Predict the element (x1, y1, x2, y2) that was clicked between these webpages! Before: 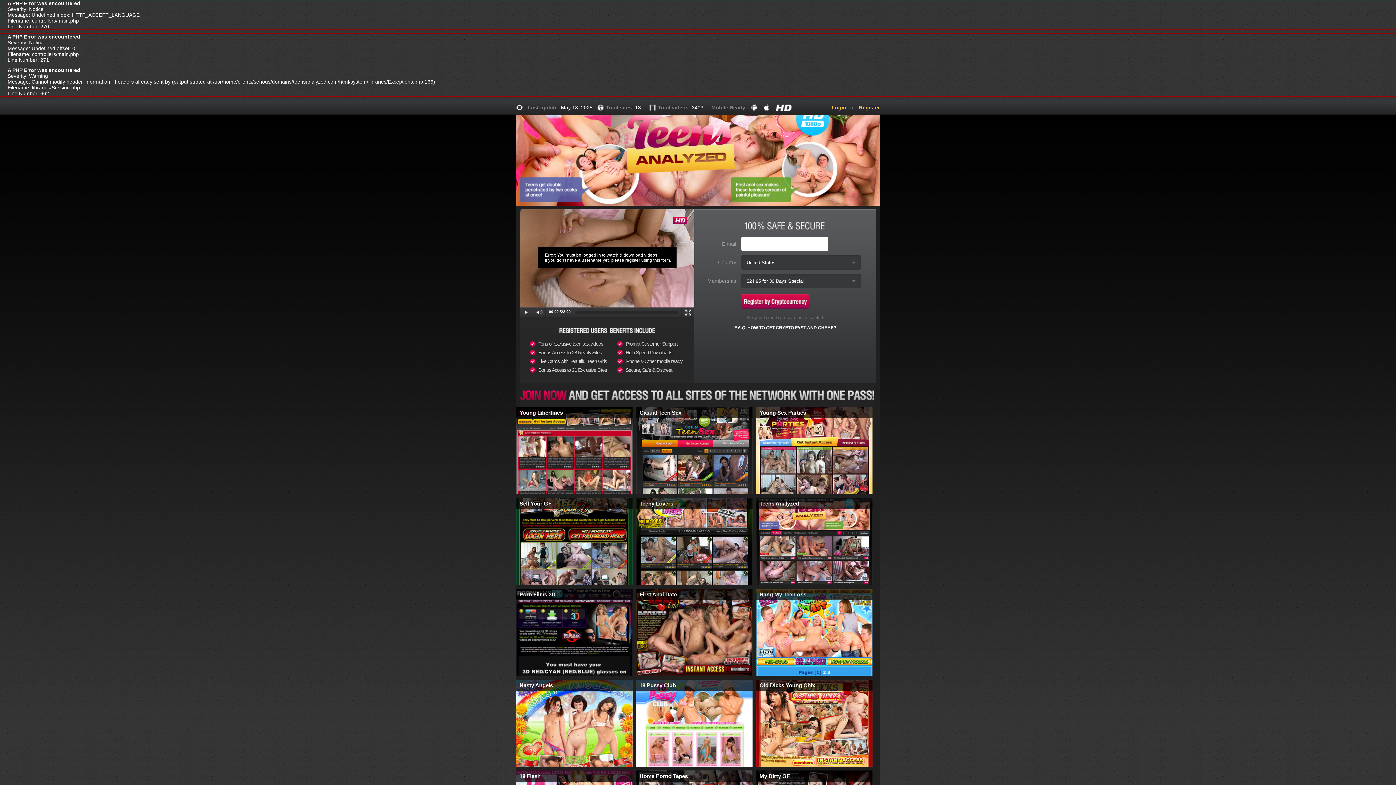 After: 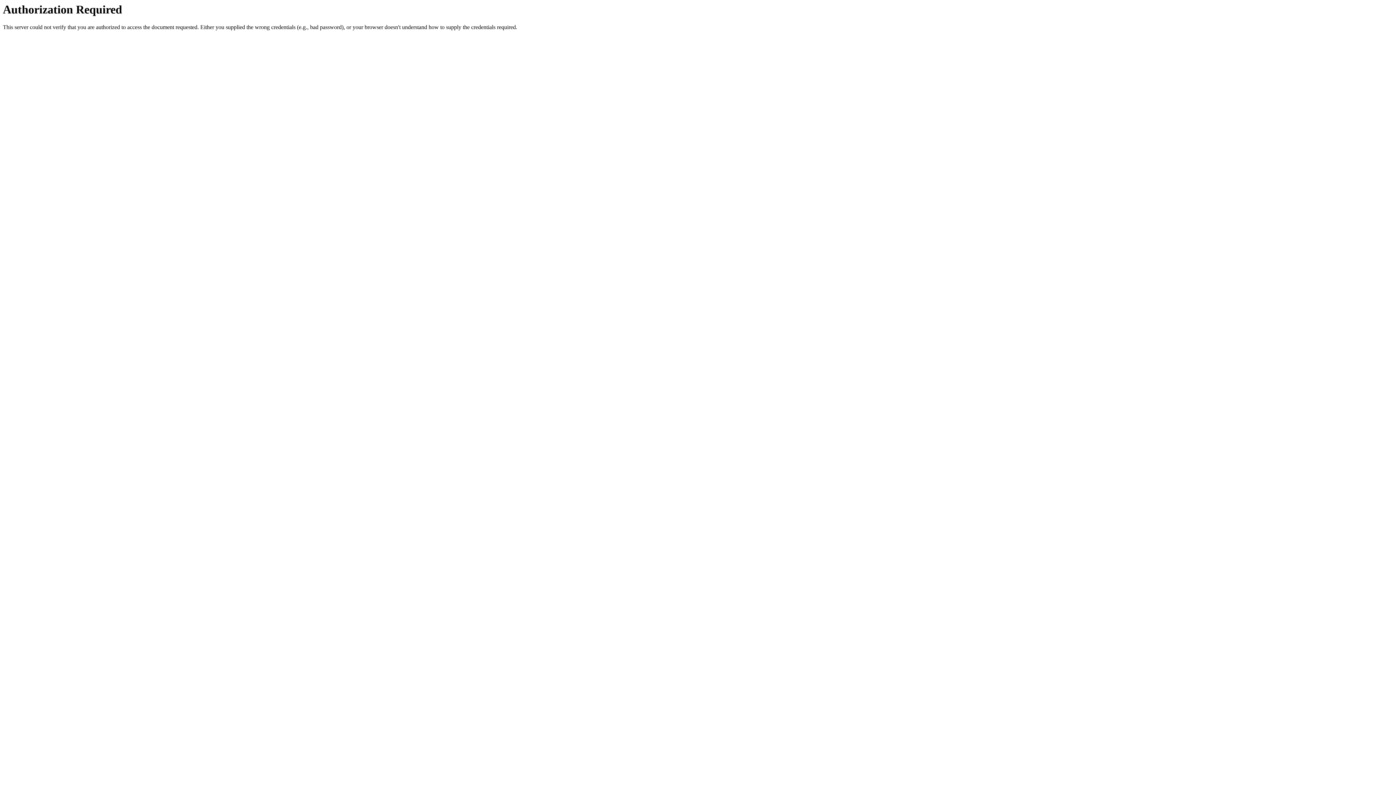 Action: bbox: (832, 104, 846, 110) label: Login